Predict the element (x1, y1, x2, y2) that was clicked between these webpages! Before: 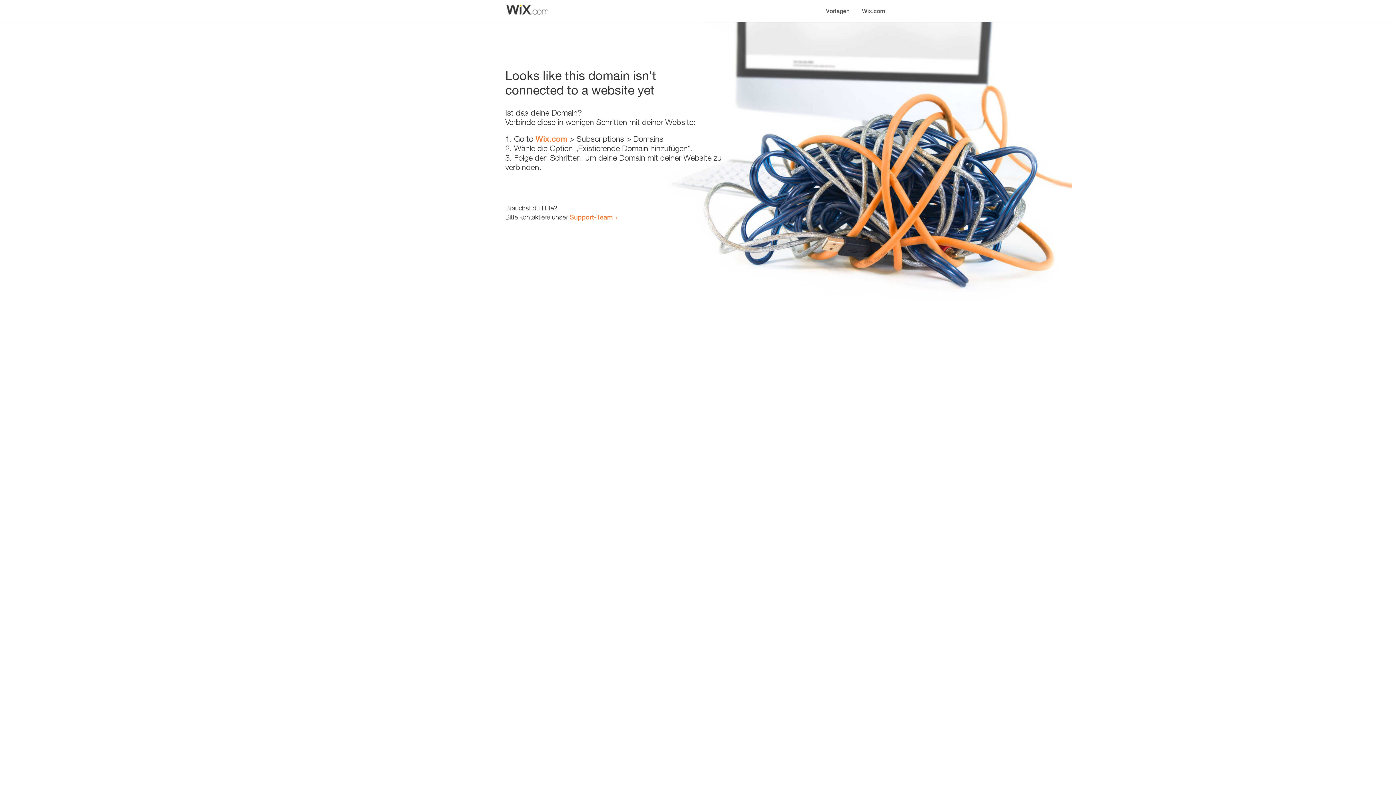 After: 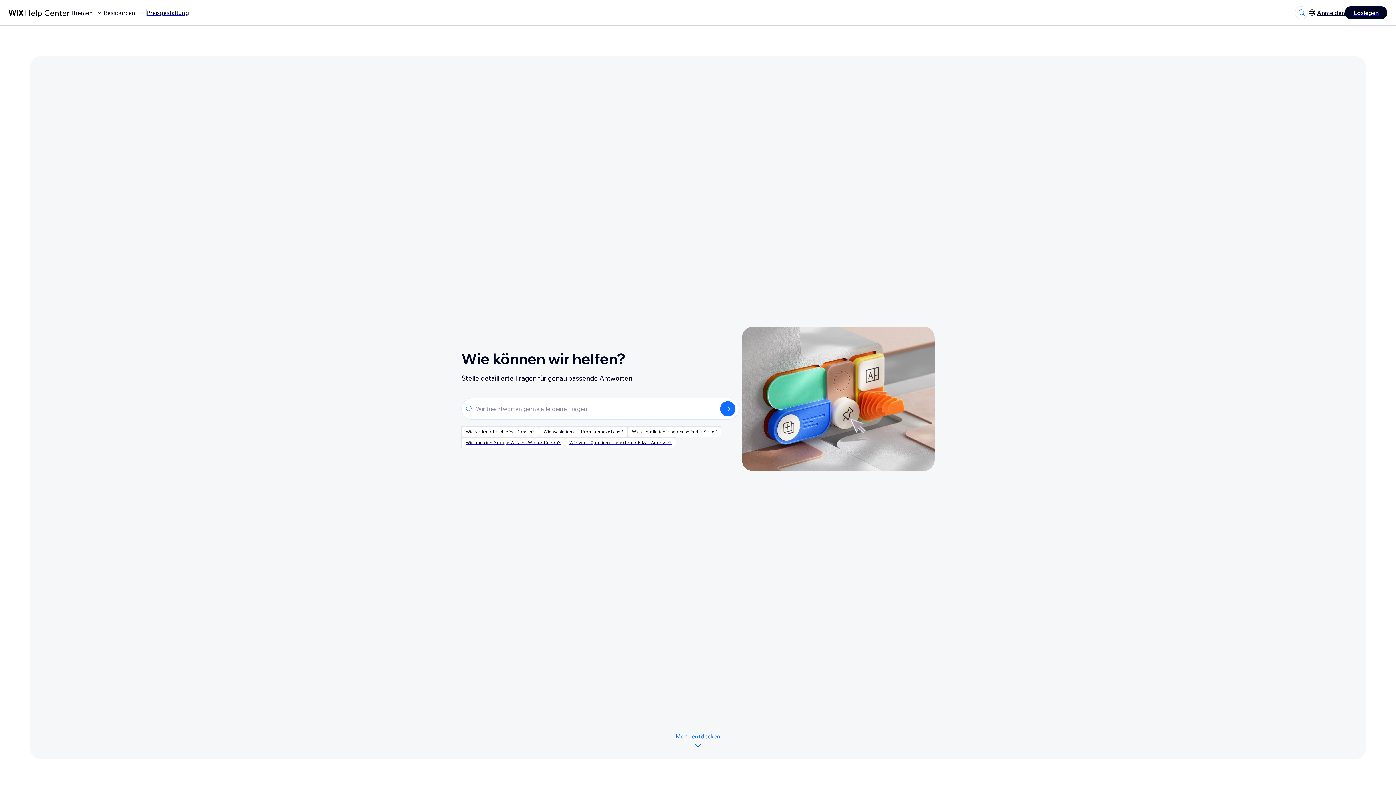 Action: label: Support-Team bbox: (569, 213, 613, 221)